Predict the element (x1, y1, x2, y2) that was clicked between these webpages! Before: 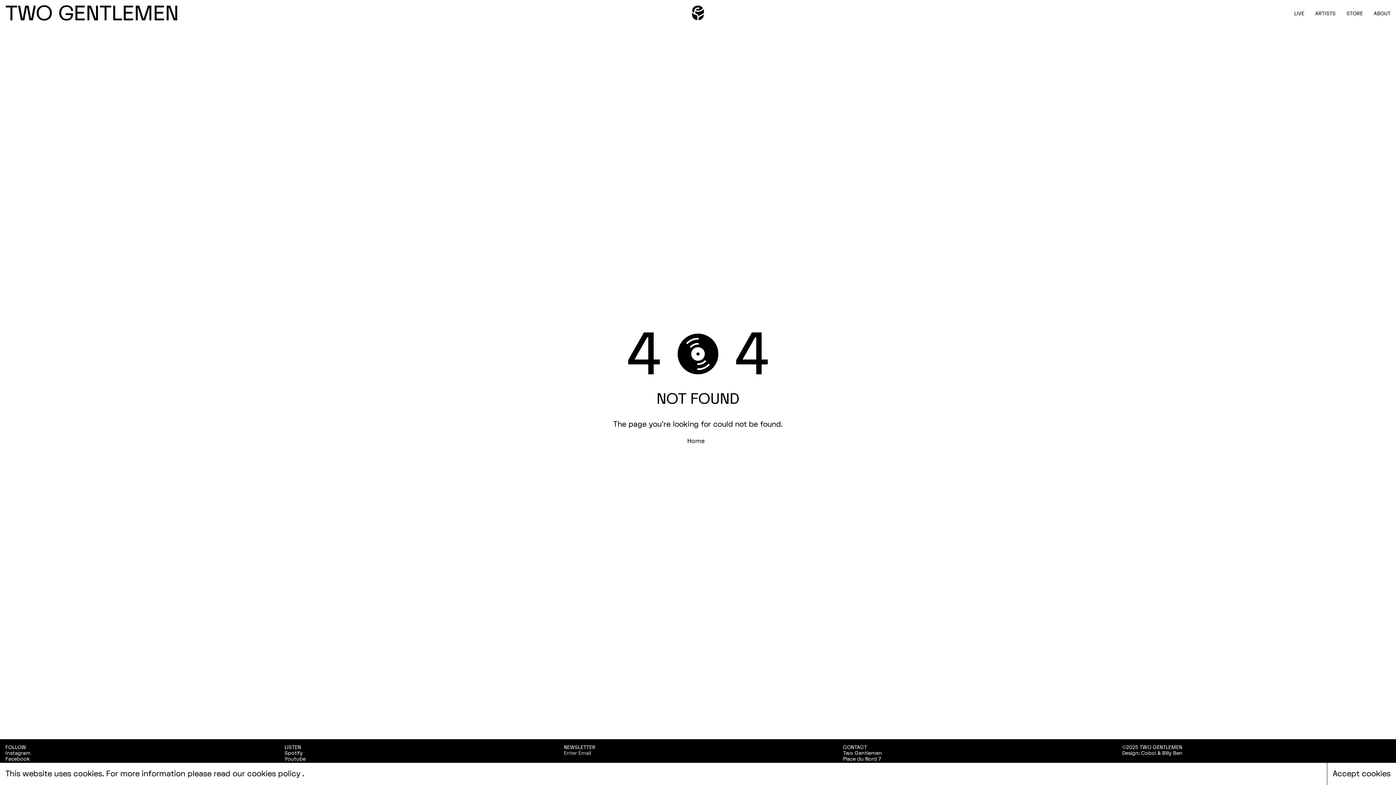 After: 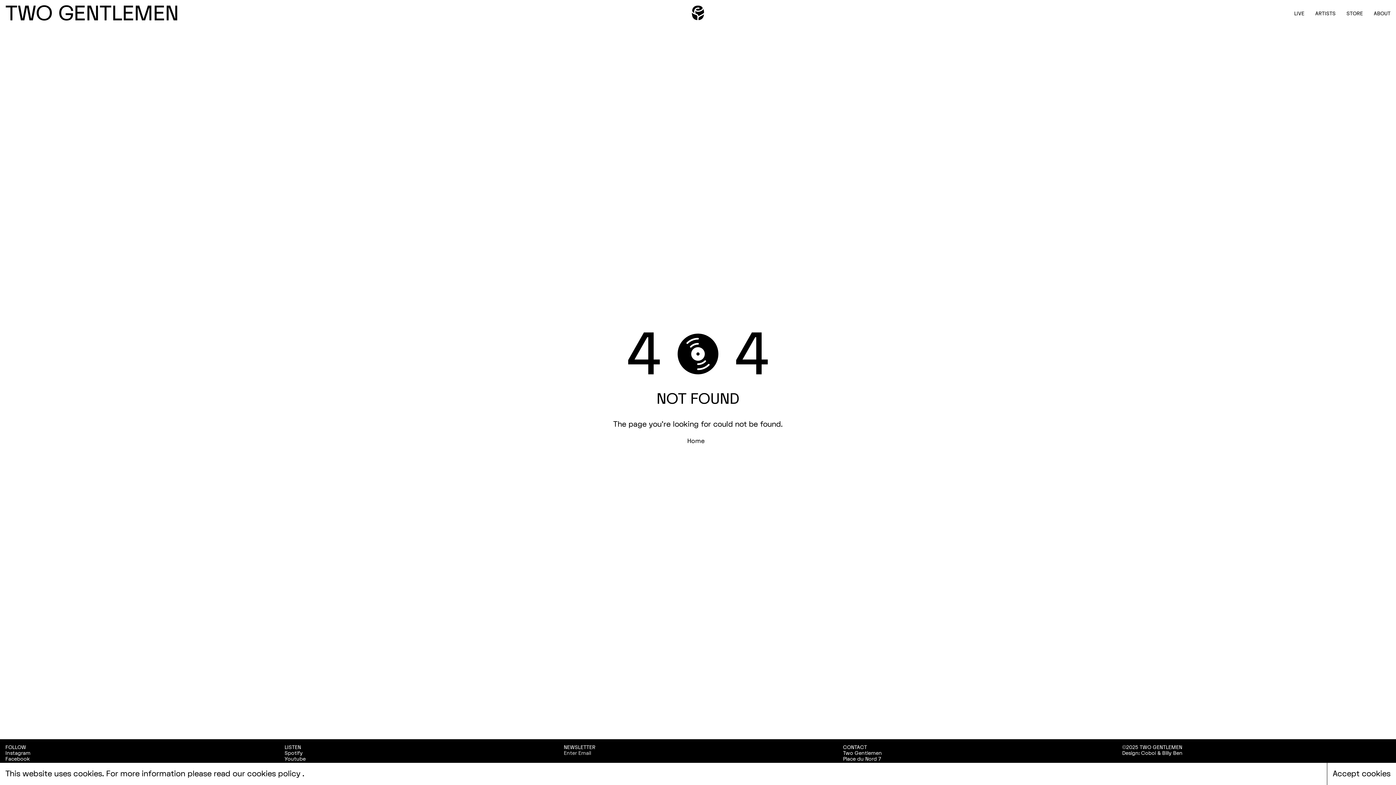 Action: bbox: (1162, 750, 1182, 756) label: Billy Ben